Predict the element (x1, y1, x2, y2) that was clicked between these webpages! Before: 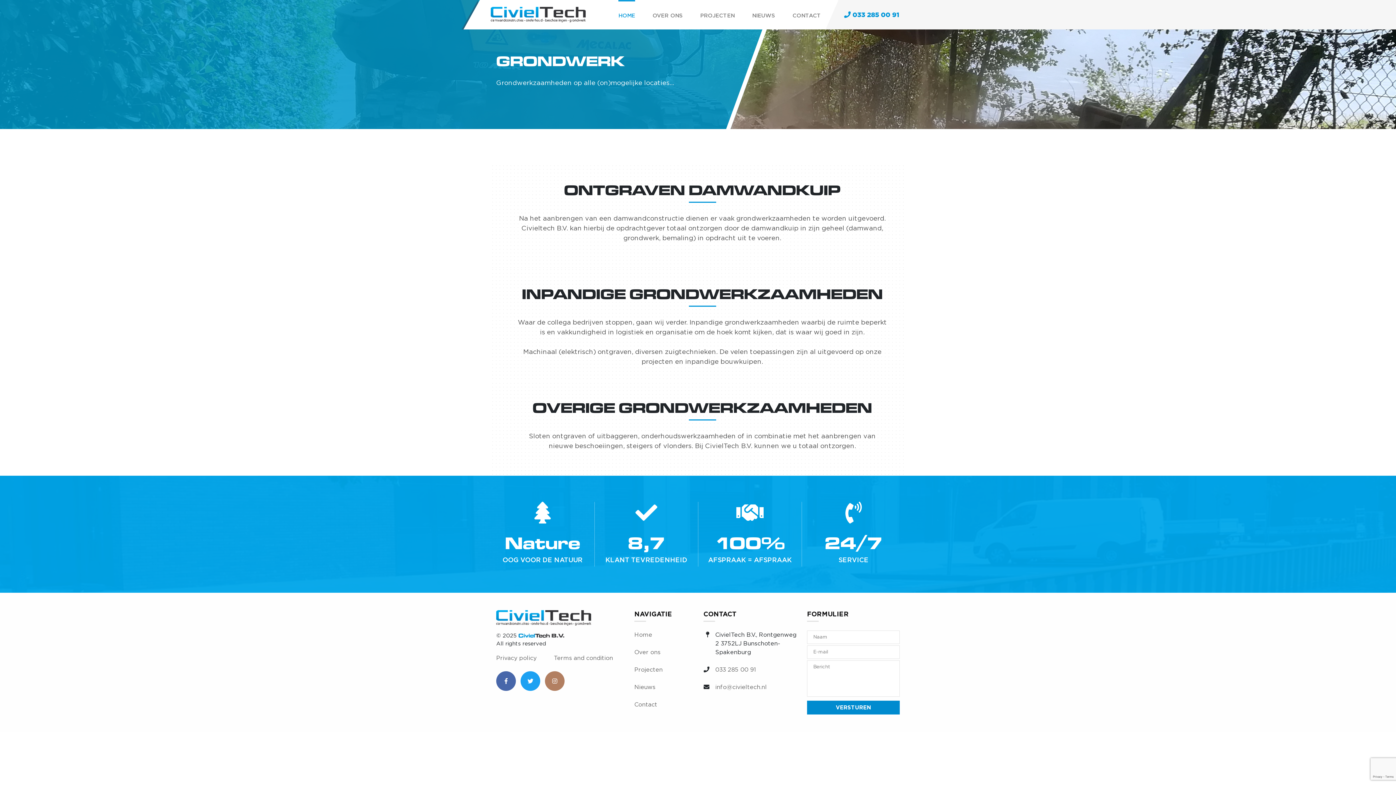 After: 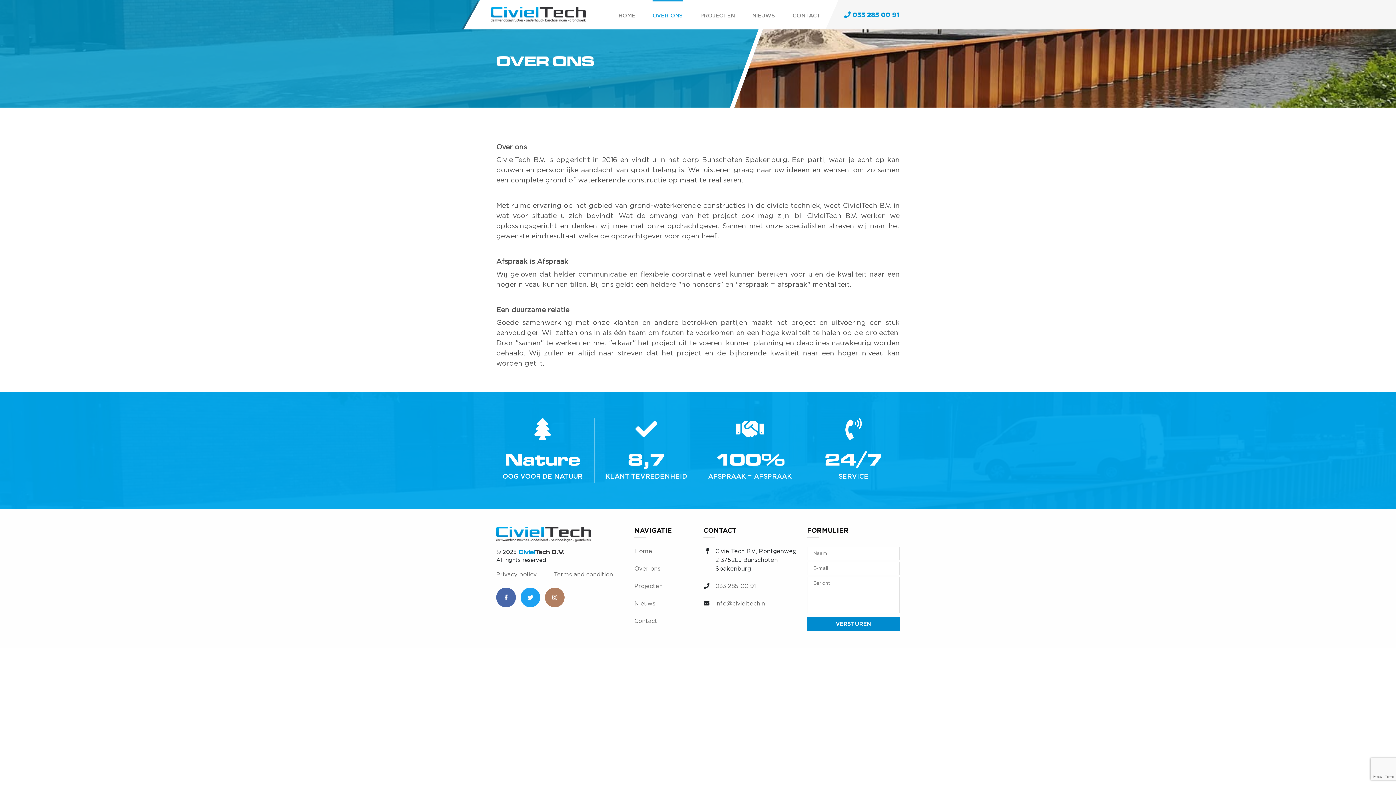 Action: label: OVER ONS bbox: (652, 1, 682, 29)